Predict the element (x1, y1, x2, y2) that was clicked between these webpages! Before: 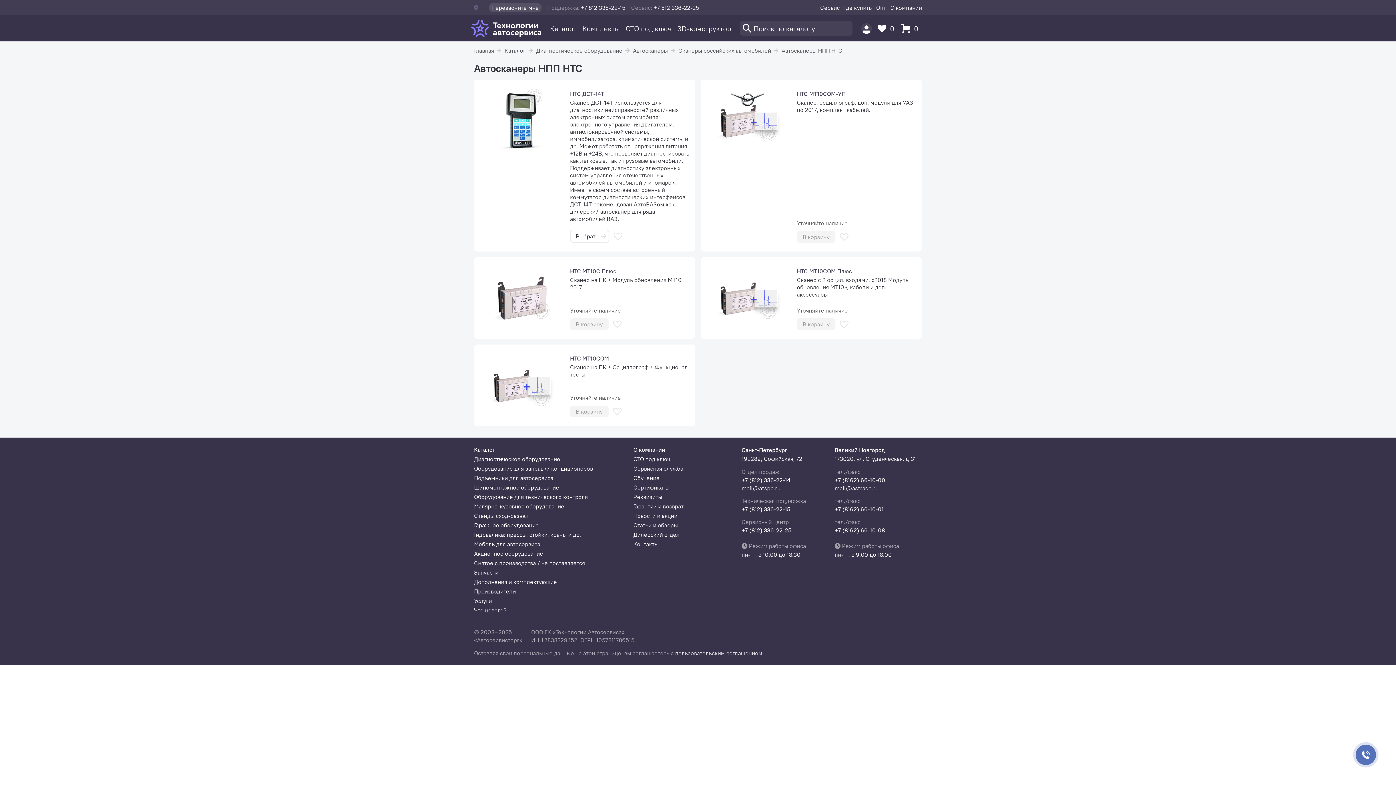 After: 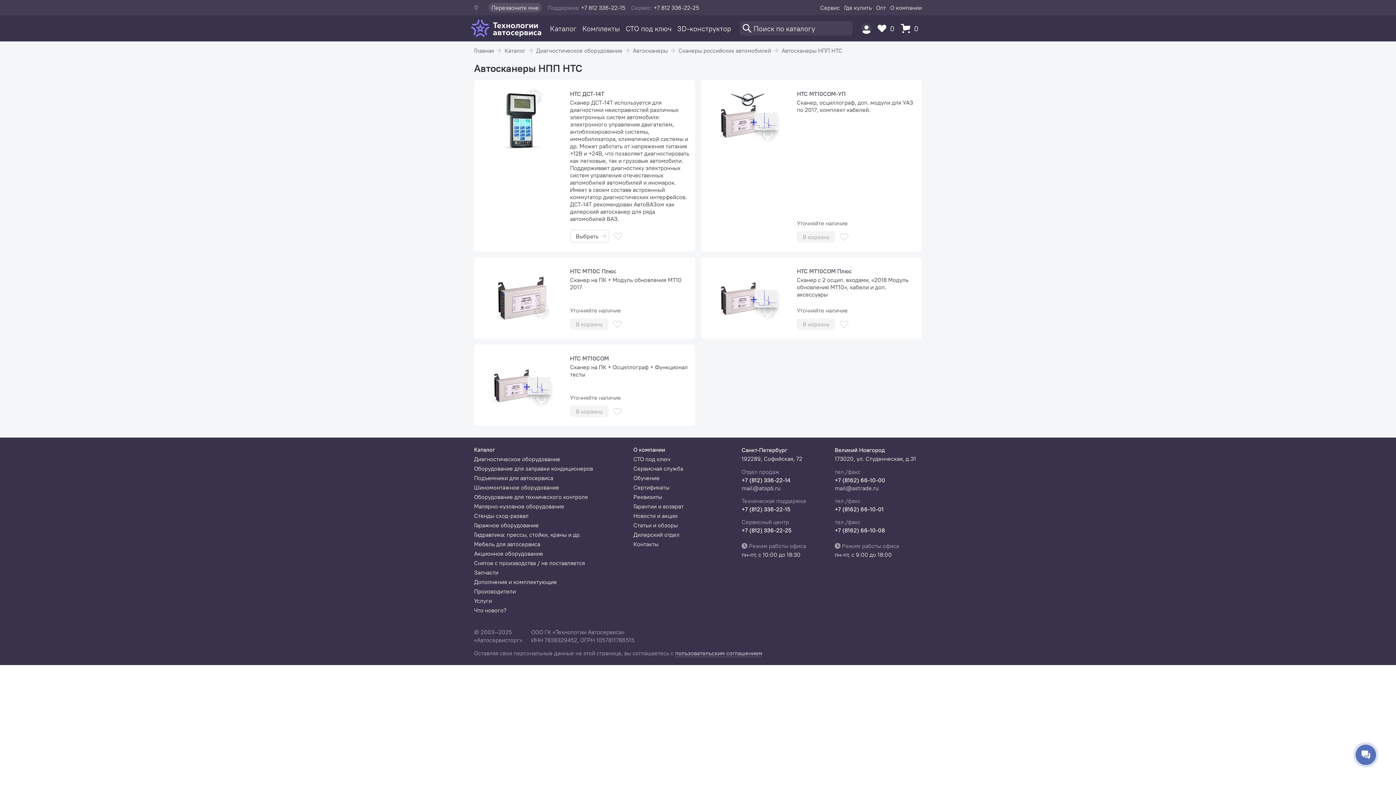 Action: bbox: (834, 506, 922, 512) label: +7 (8162) 66-10-01